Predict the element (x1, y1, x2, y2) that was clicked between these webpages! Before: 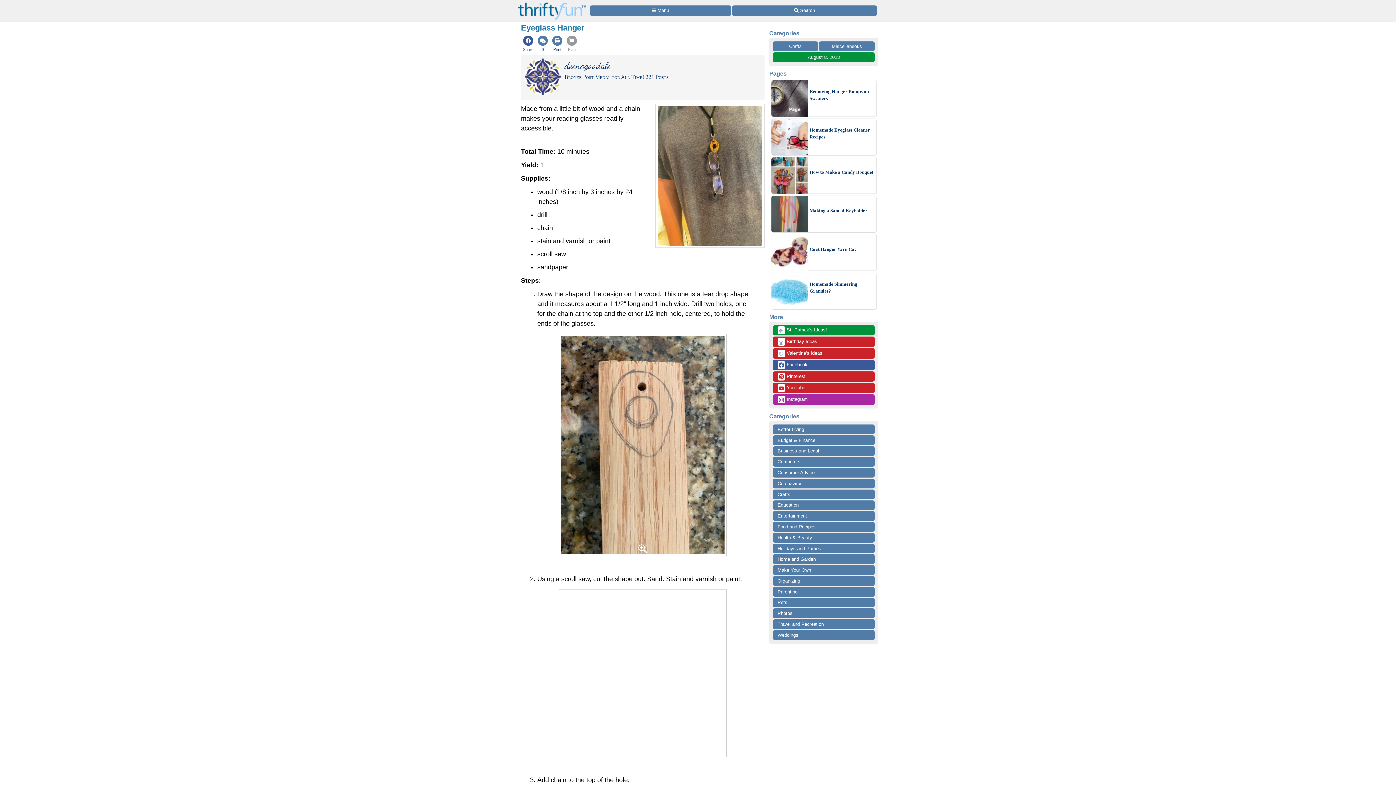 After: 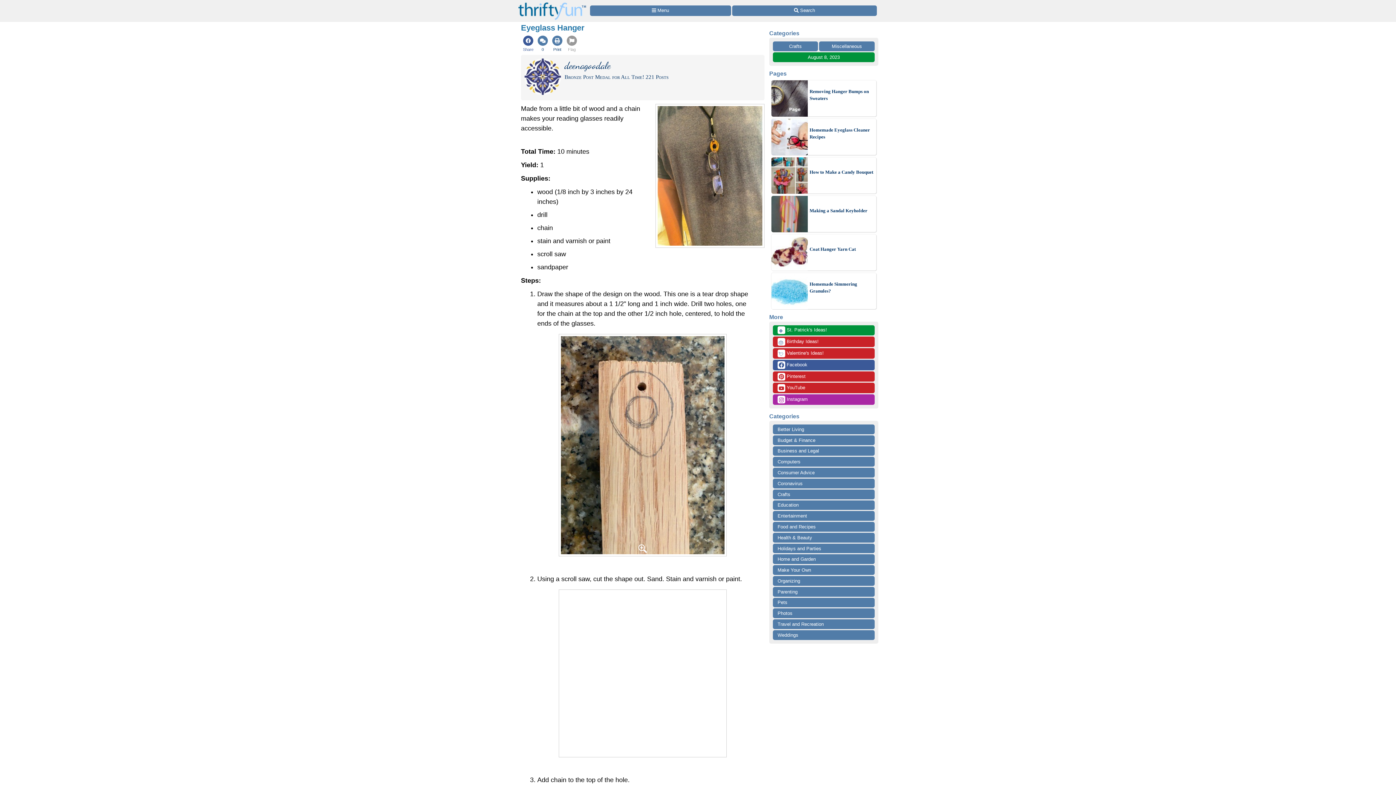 Action: bbox: (773, 383, 874, 393) label:  YouTube